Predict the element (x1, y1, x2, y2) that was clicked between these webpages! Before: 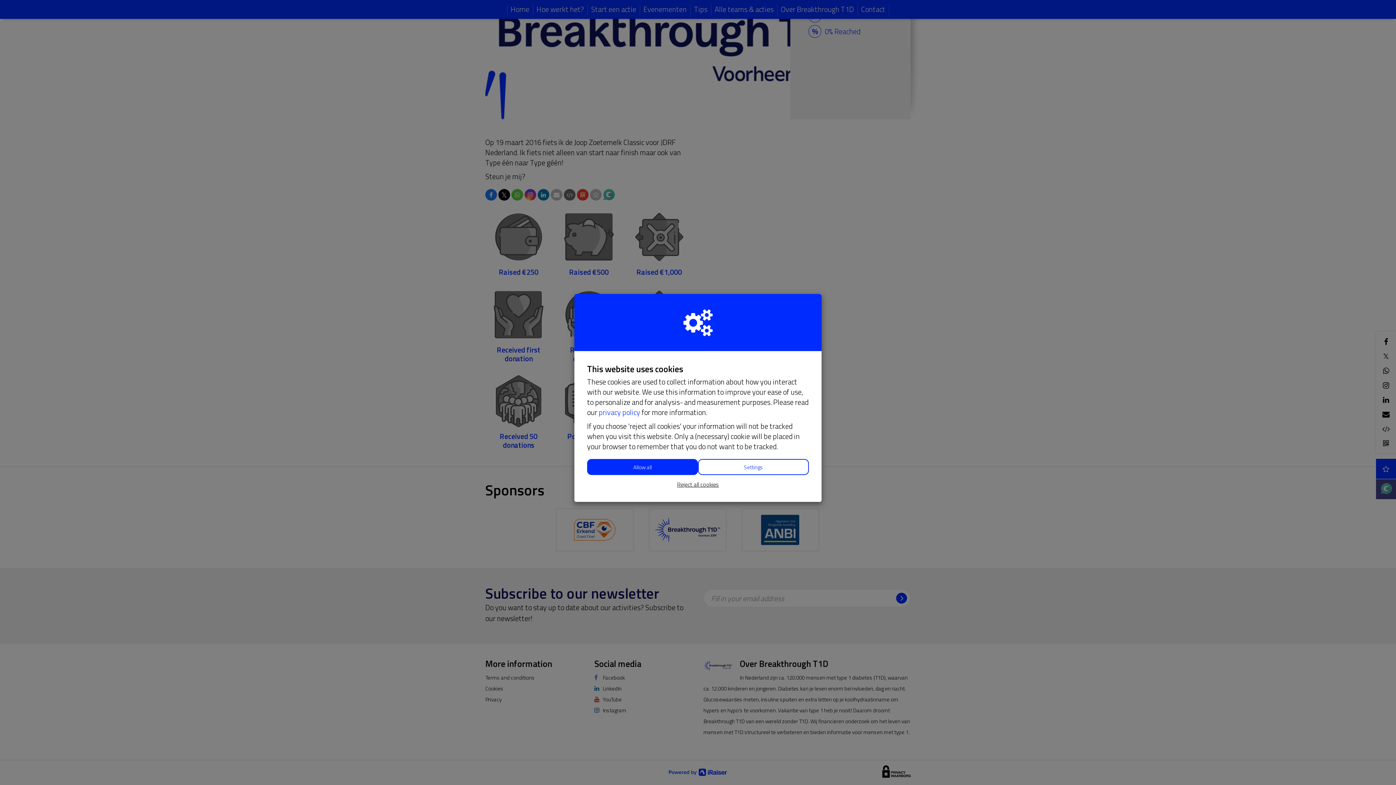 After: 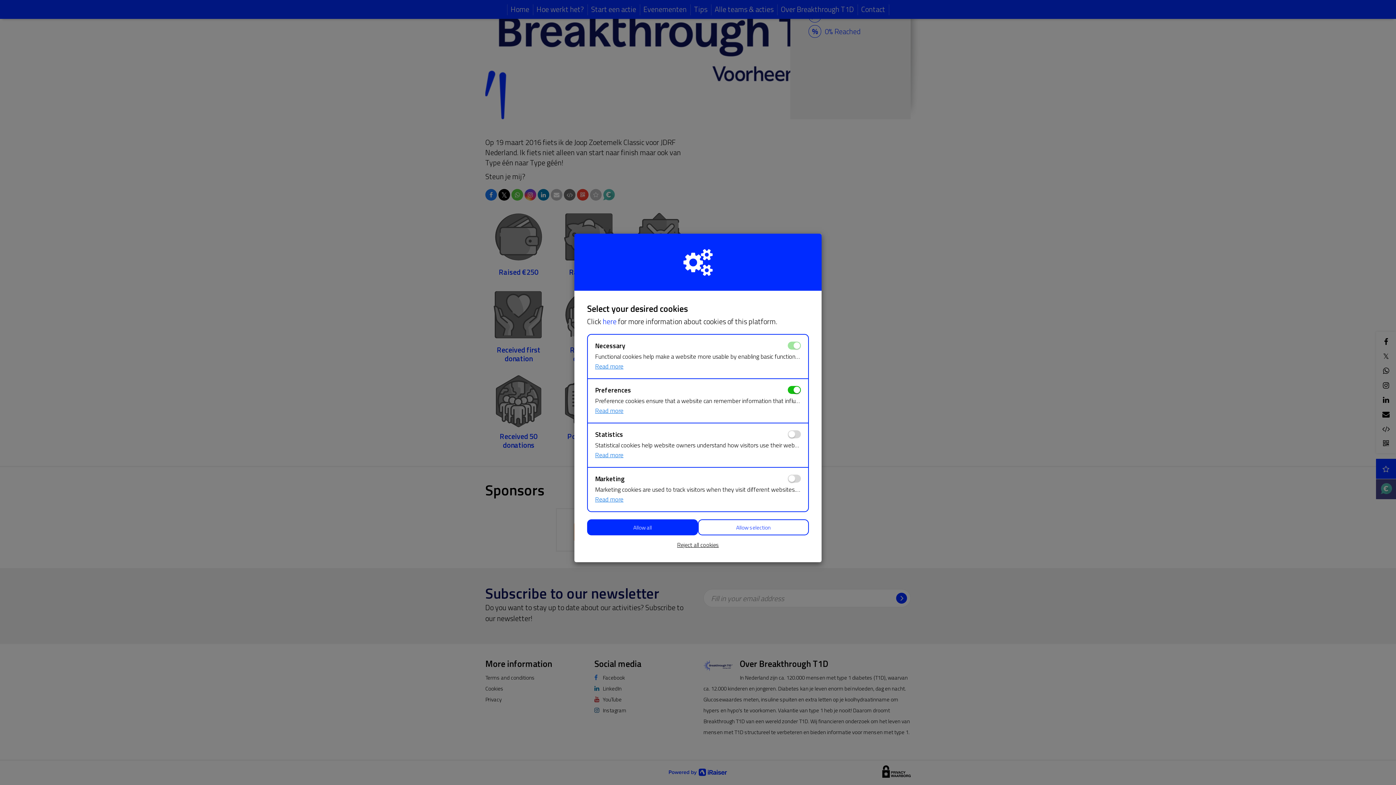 Action: bbox: (698, 459, 809, 475) label: Settings